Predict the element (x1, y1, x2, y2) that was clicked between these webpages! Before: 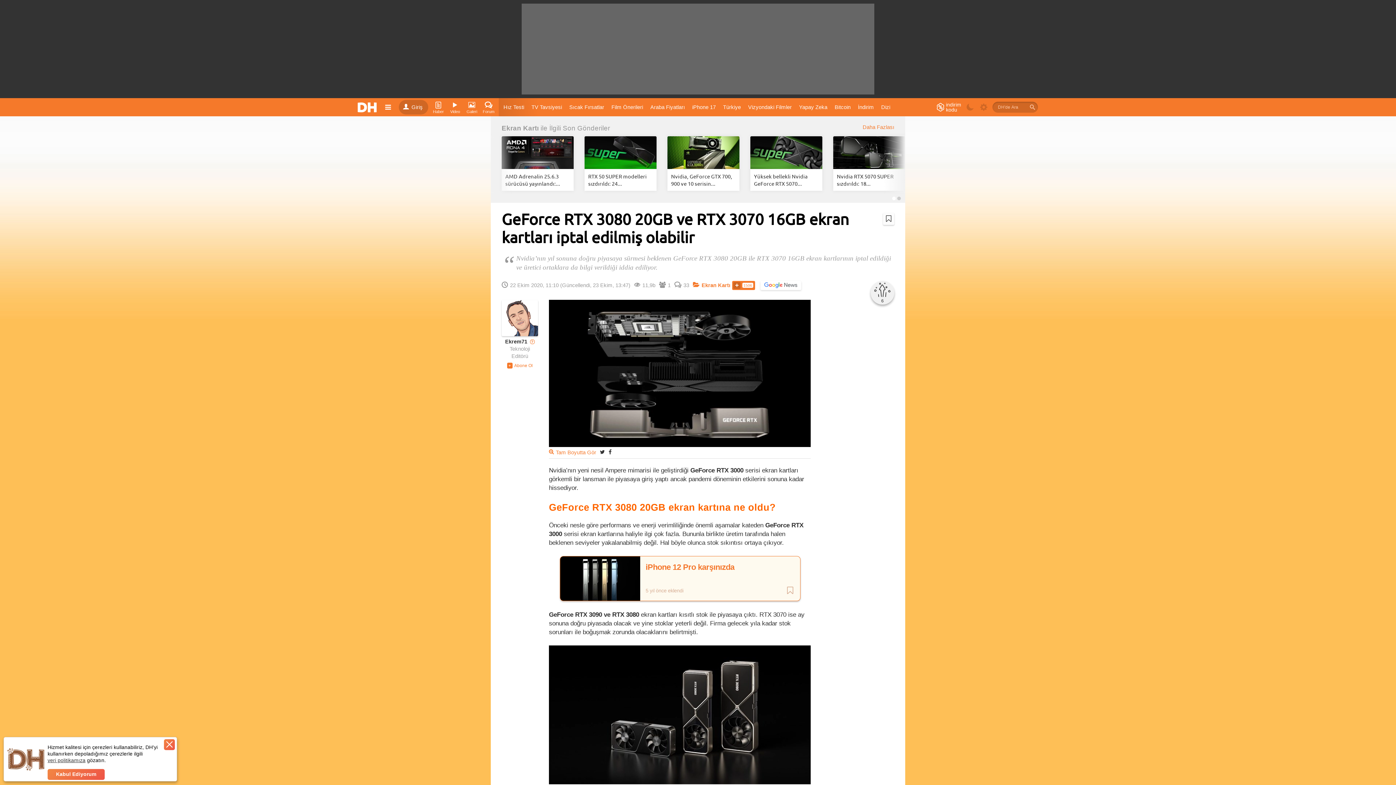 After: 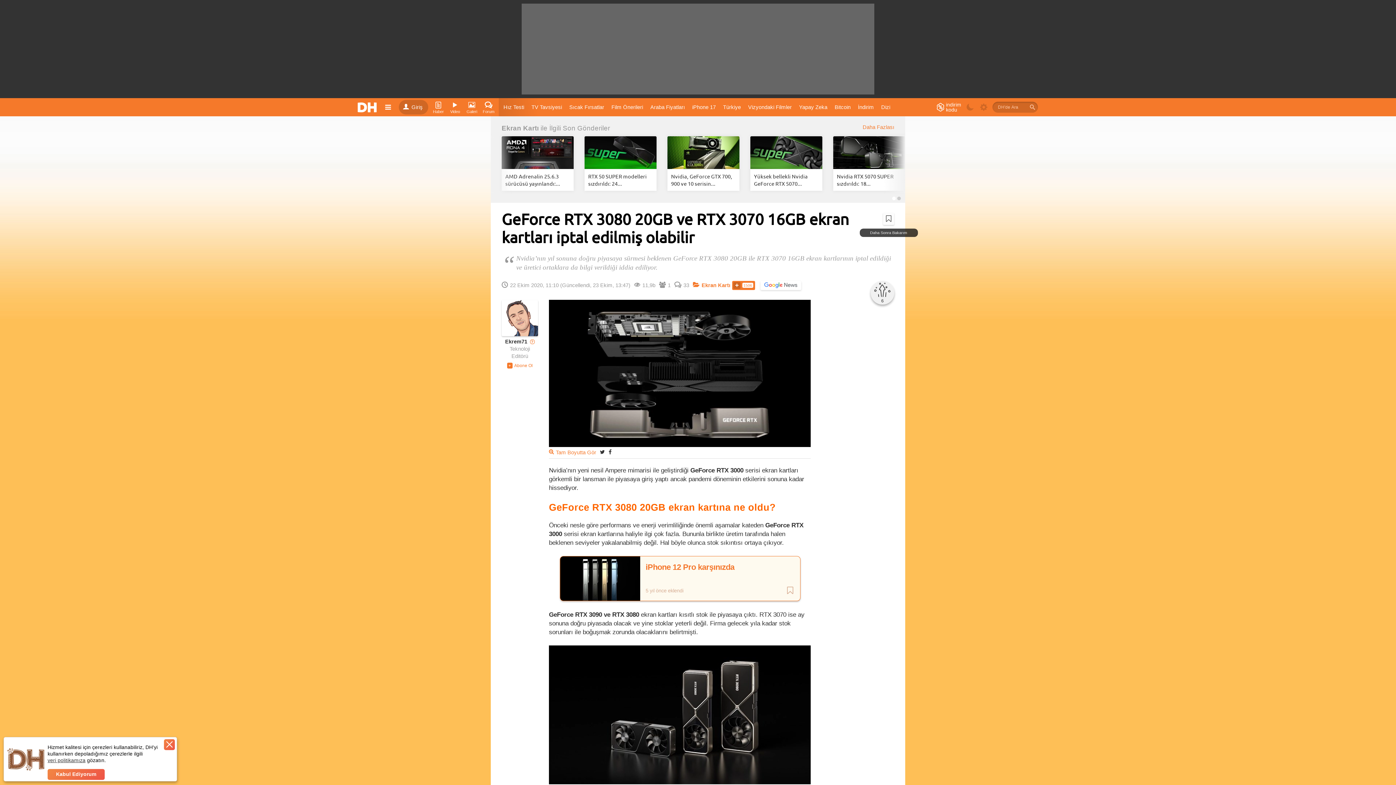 Action: bbox: (883, 212, 894, 225)